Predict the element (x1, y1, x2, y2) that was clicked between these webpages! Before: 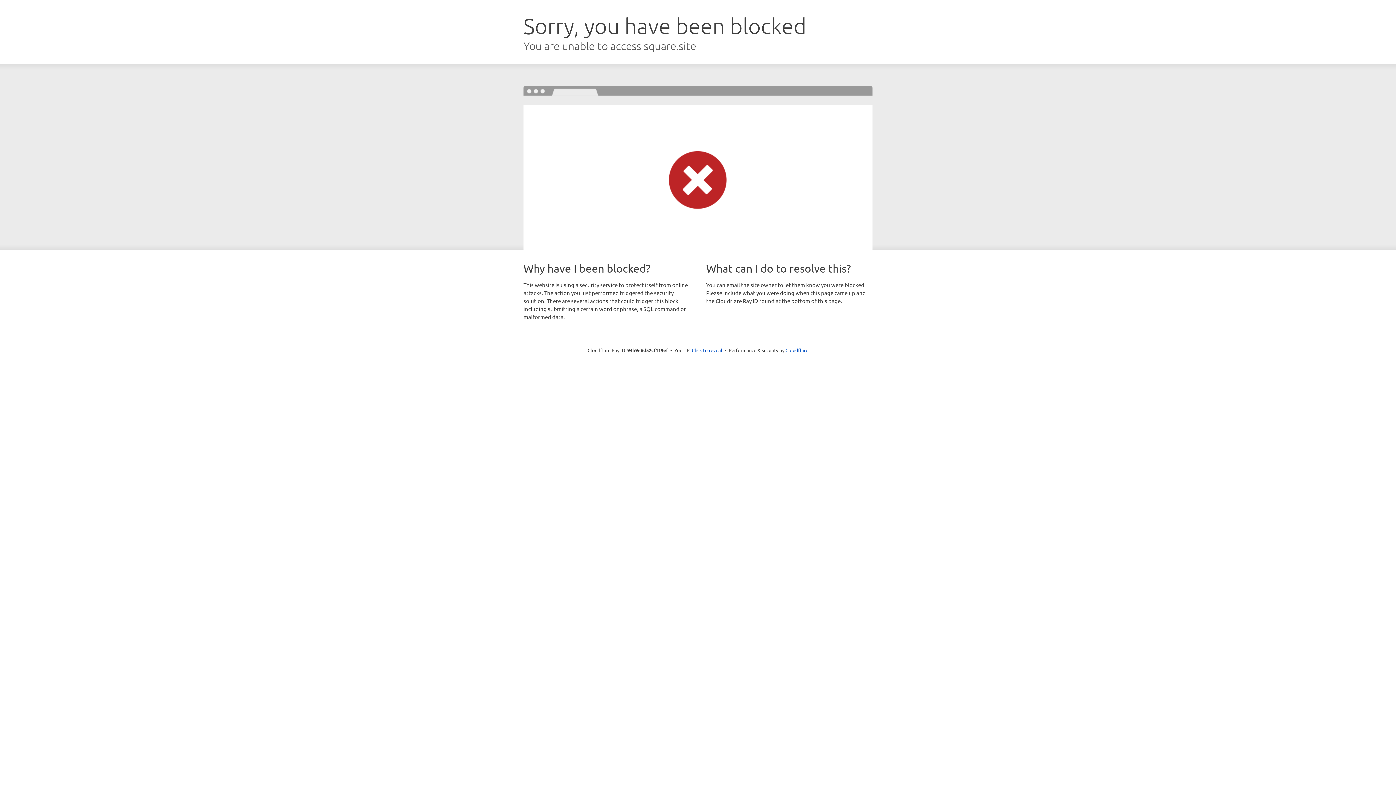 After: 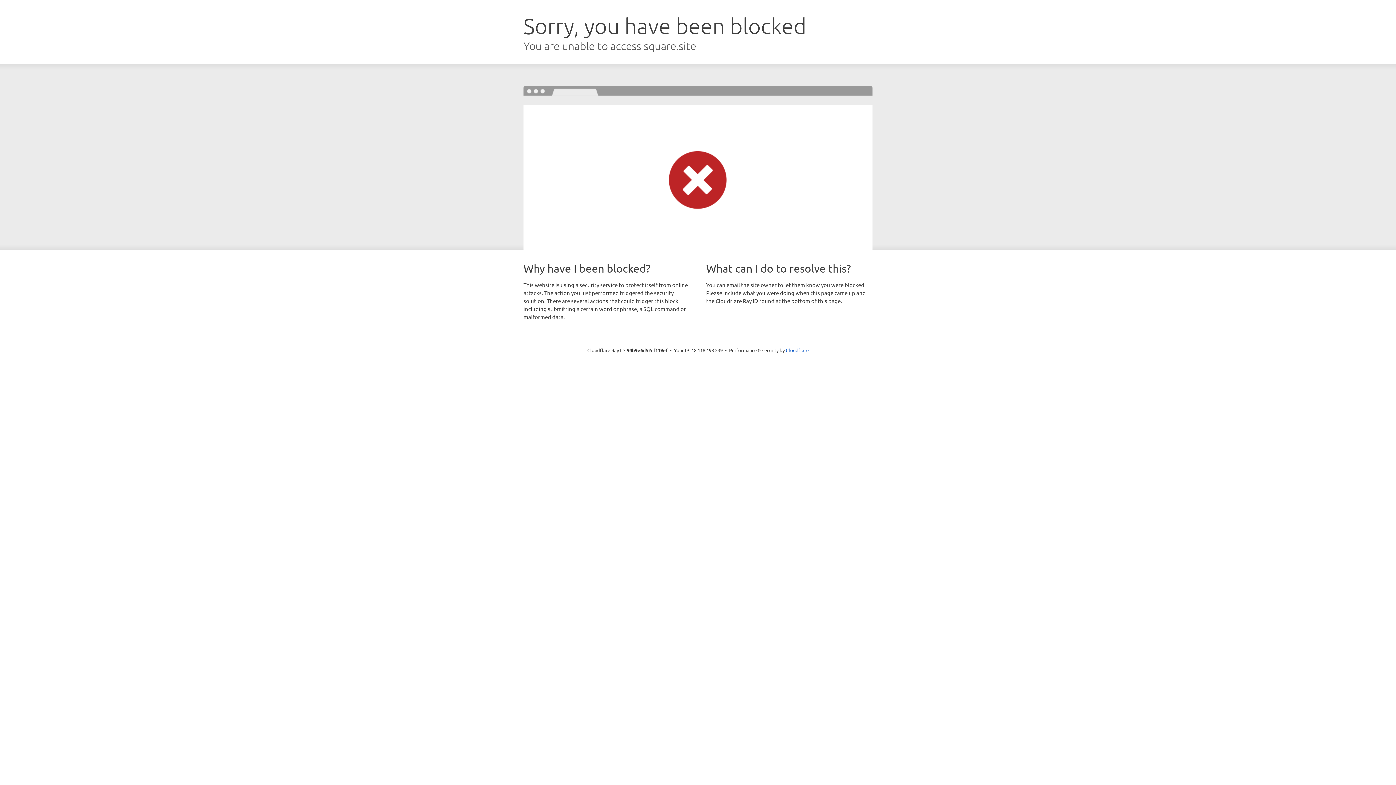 Action: label: Click to reveal bbox: (692, 346, 722, 353)